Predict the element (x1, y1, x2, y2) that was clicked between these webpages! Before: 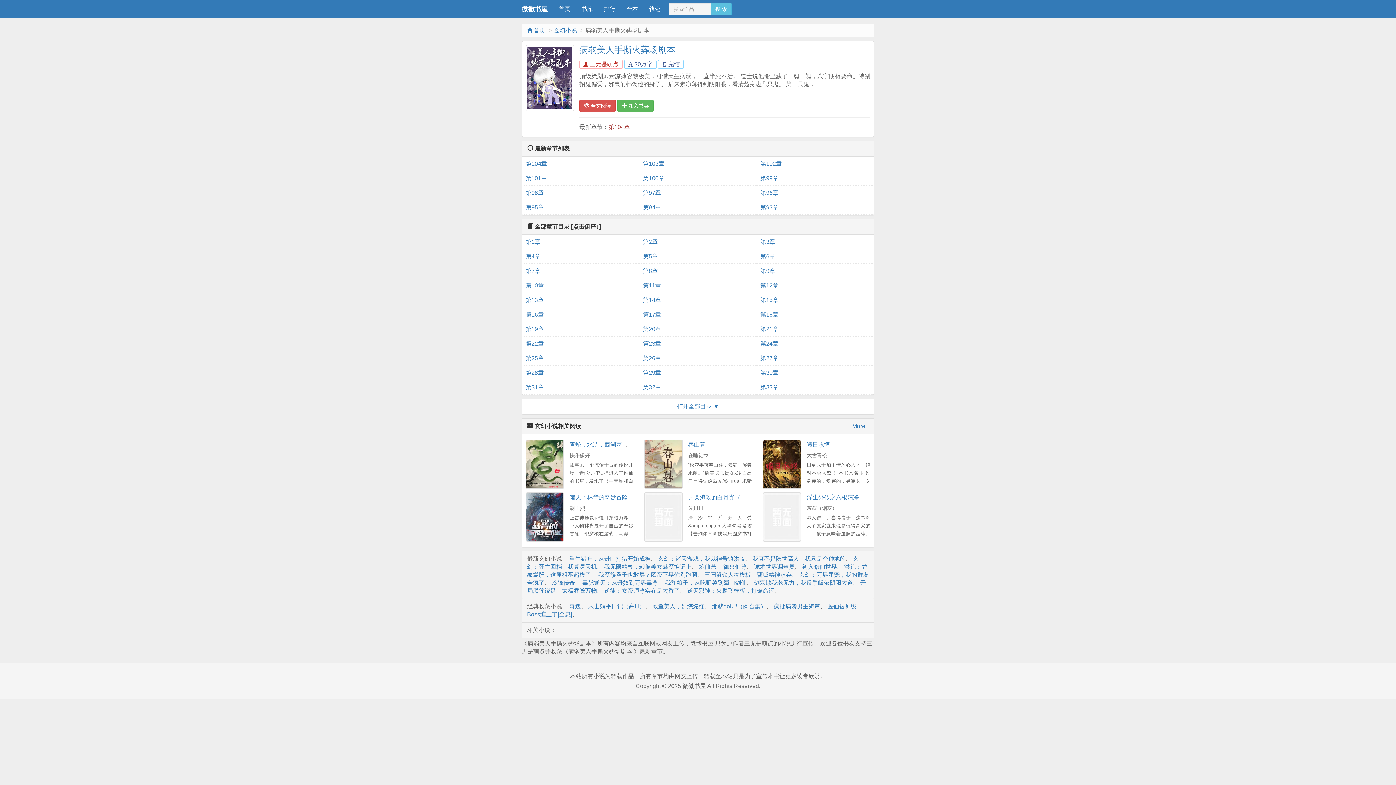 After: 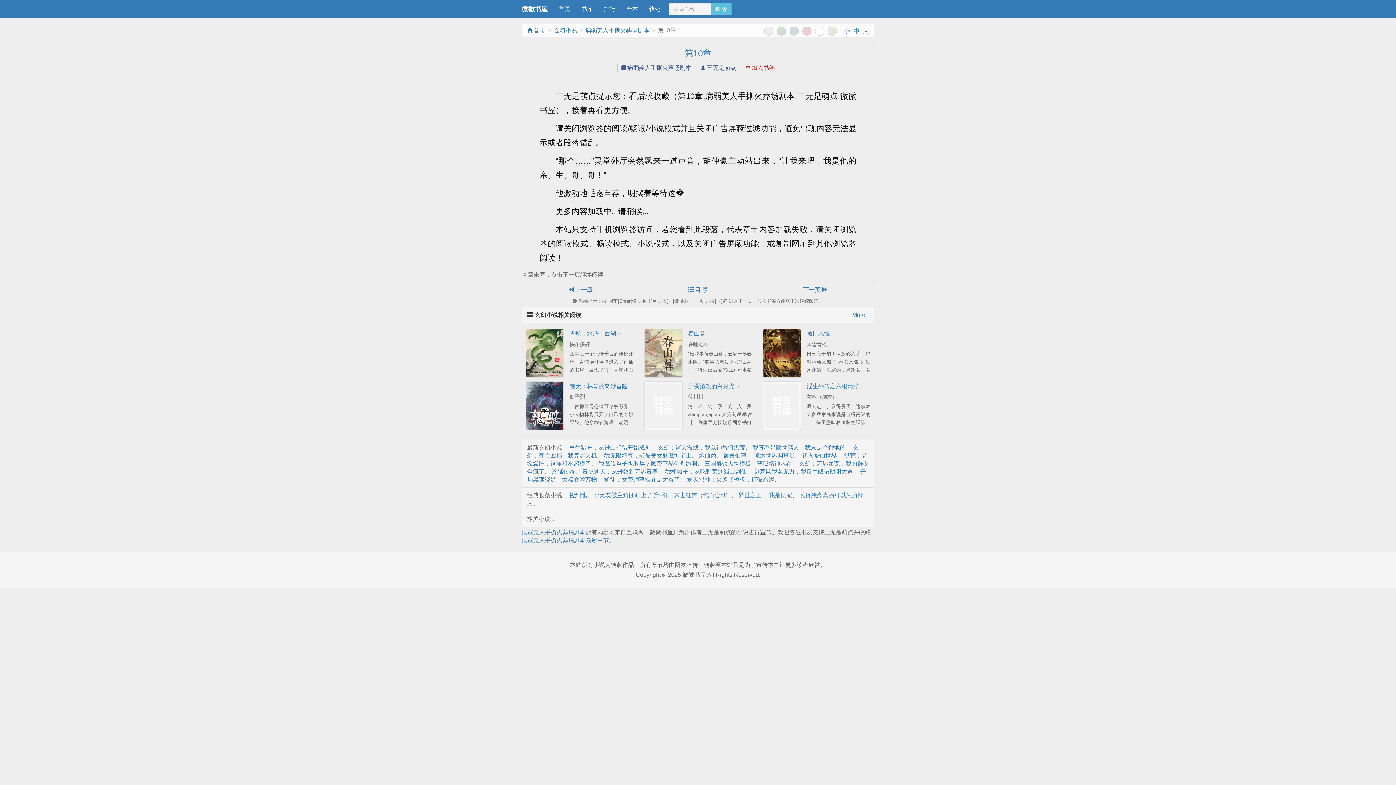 Action: label: 第10章 bbox: (525, 278, 635, 293)